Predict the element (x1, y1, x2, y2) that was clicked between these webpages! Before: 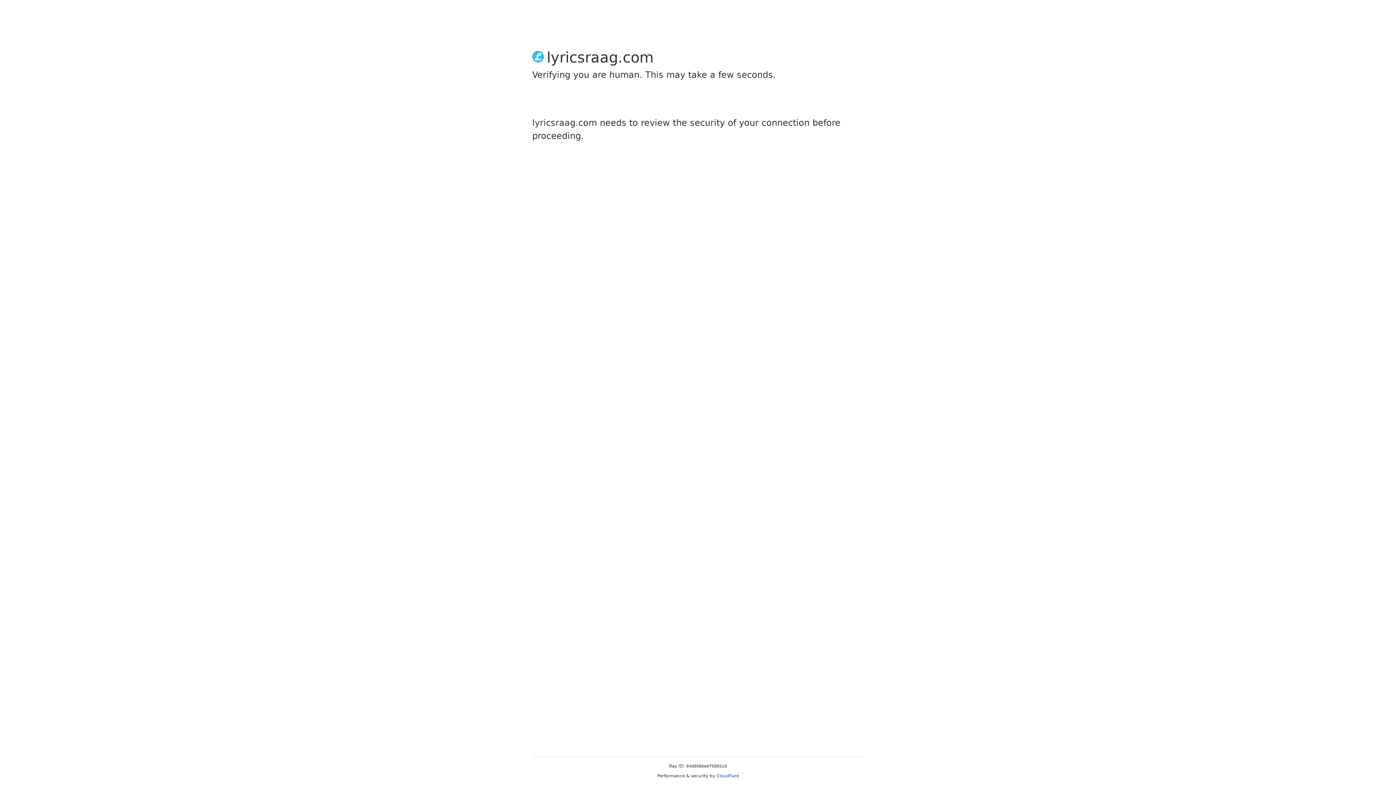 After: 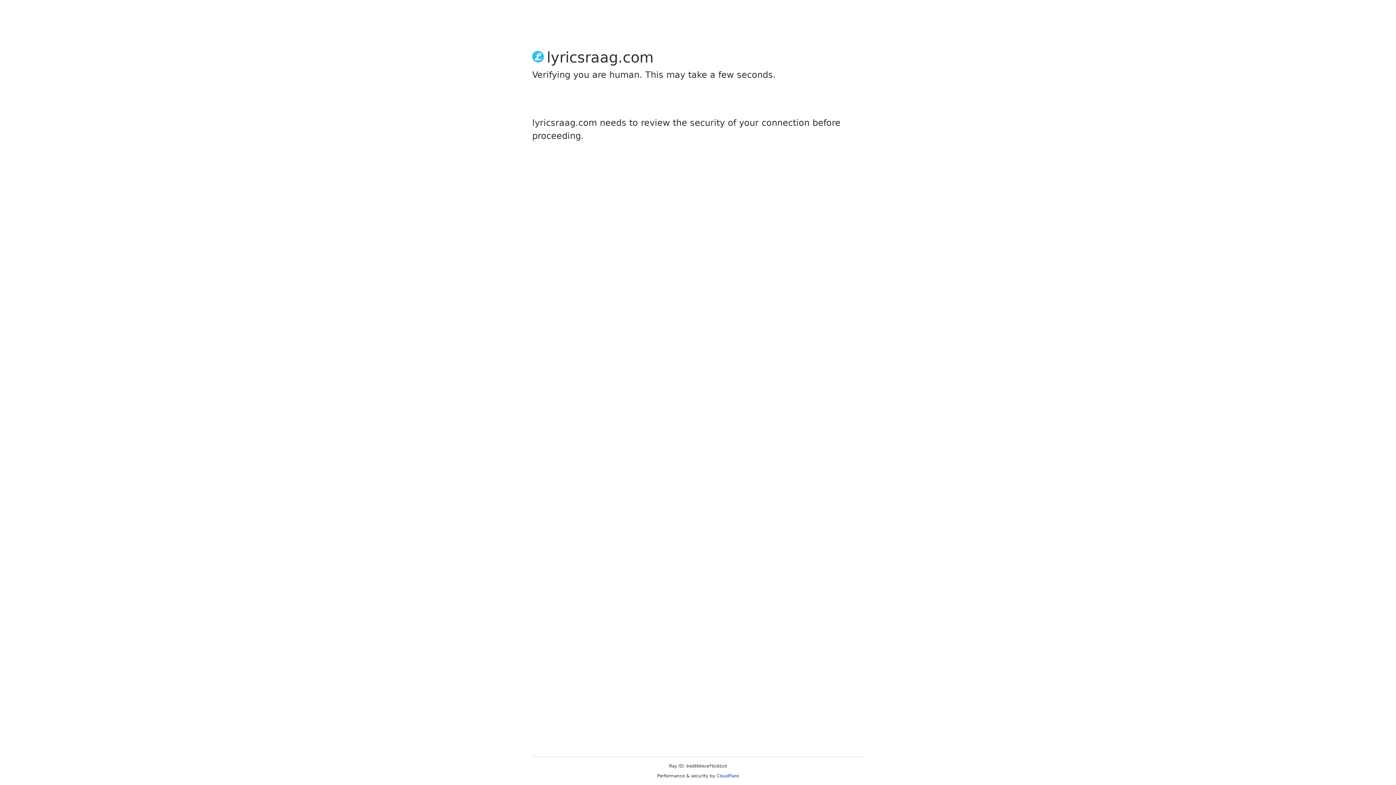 Action: label: Cloudflare bbox: (716, 773, 739, 778)